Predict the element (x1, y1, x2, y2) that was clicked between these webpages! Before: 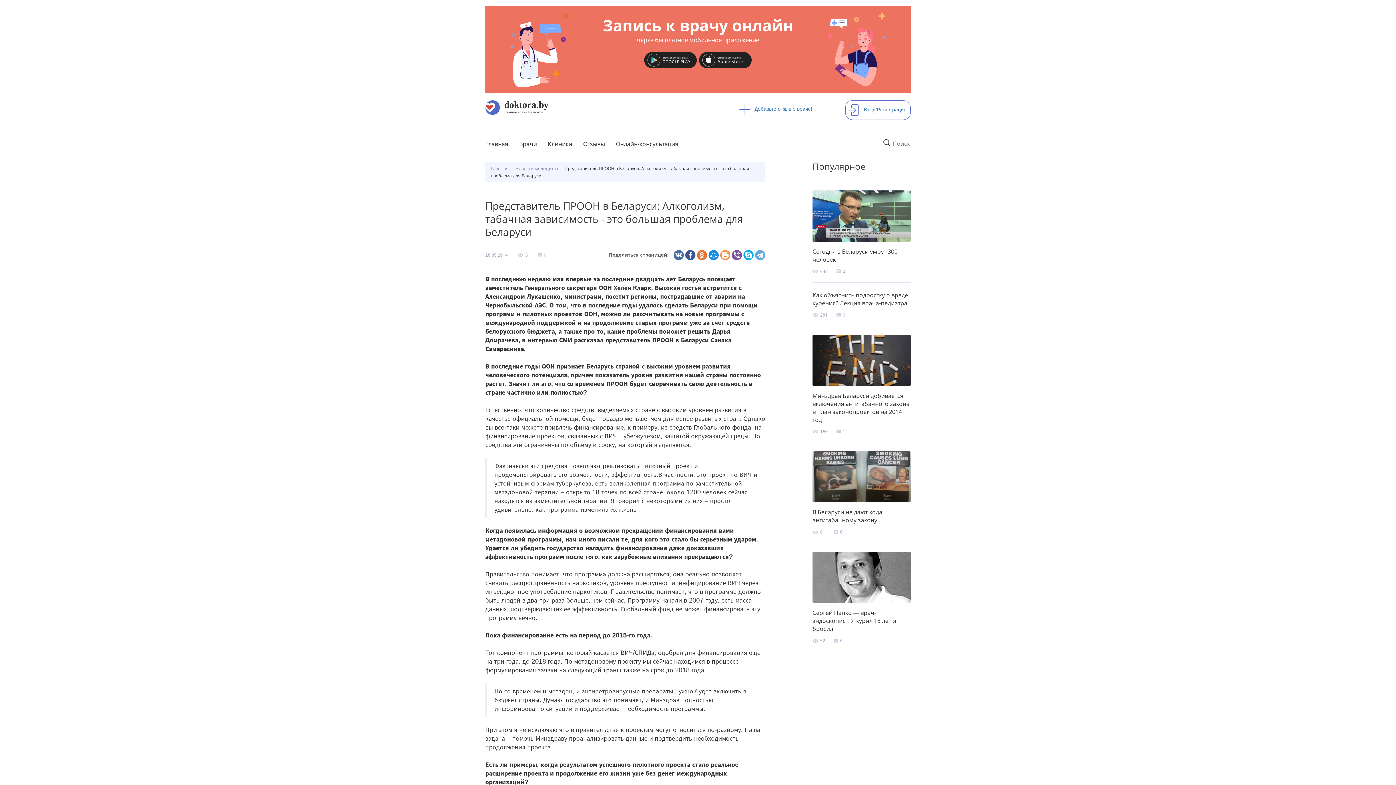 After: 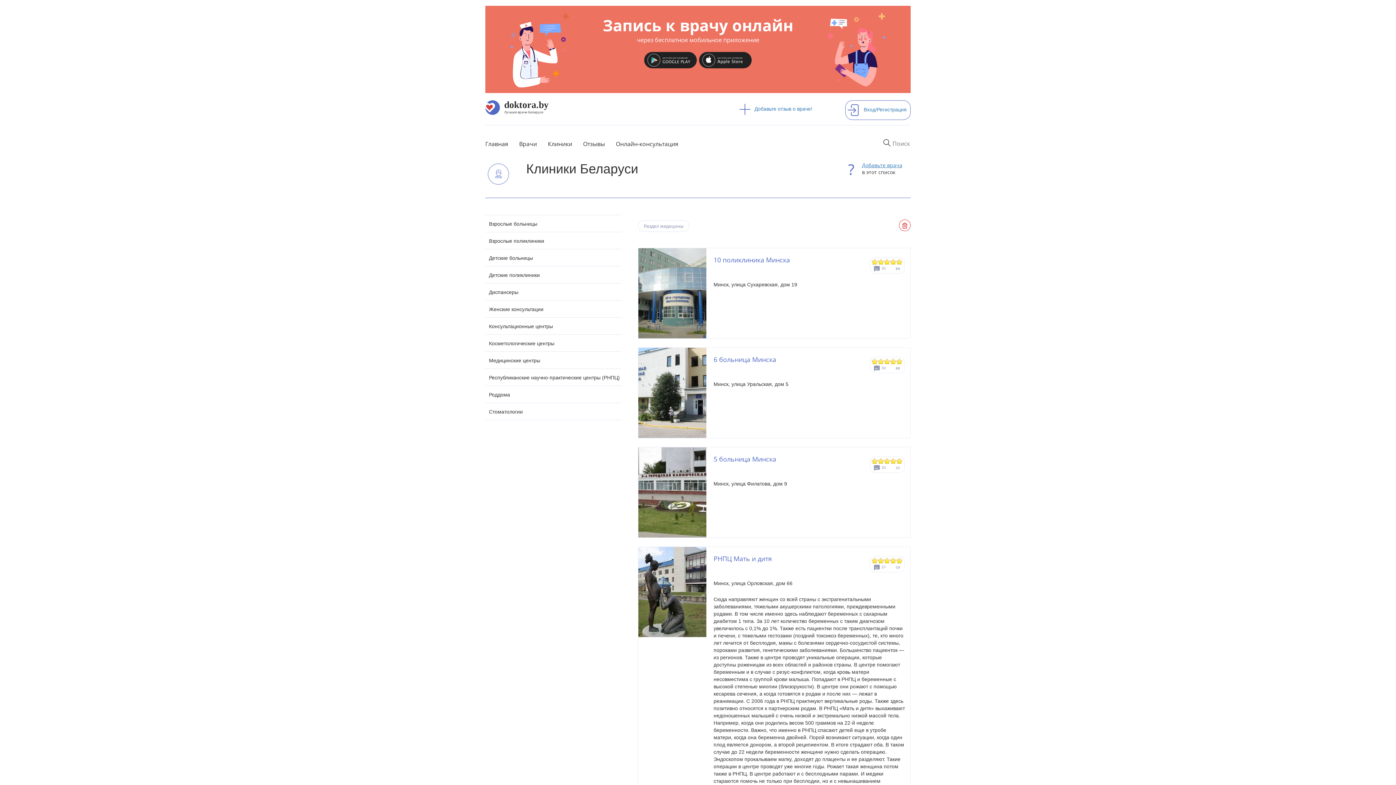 Action: label: Клиники bbox: (542, 136, 577, 153)